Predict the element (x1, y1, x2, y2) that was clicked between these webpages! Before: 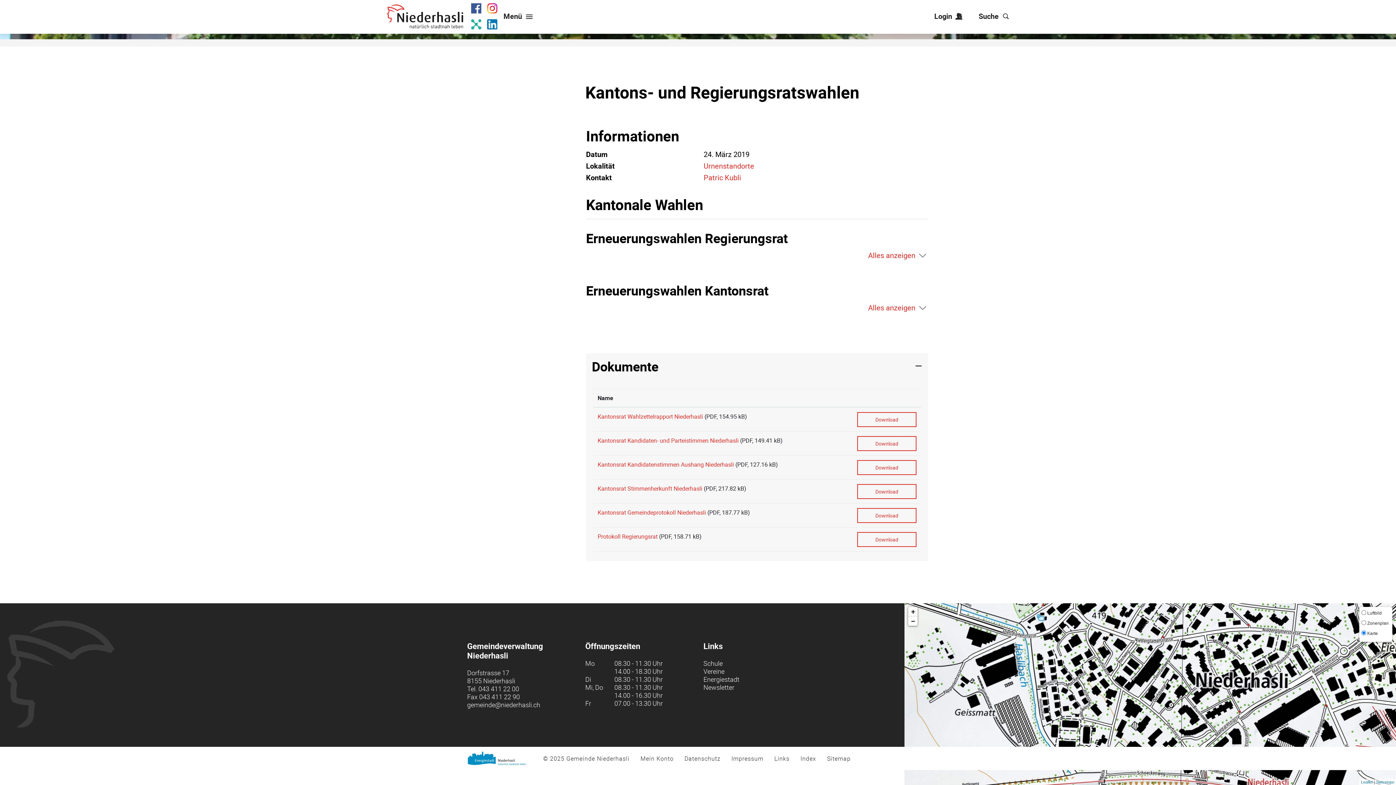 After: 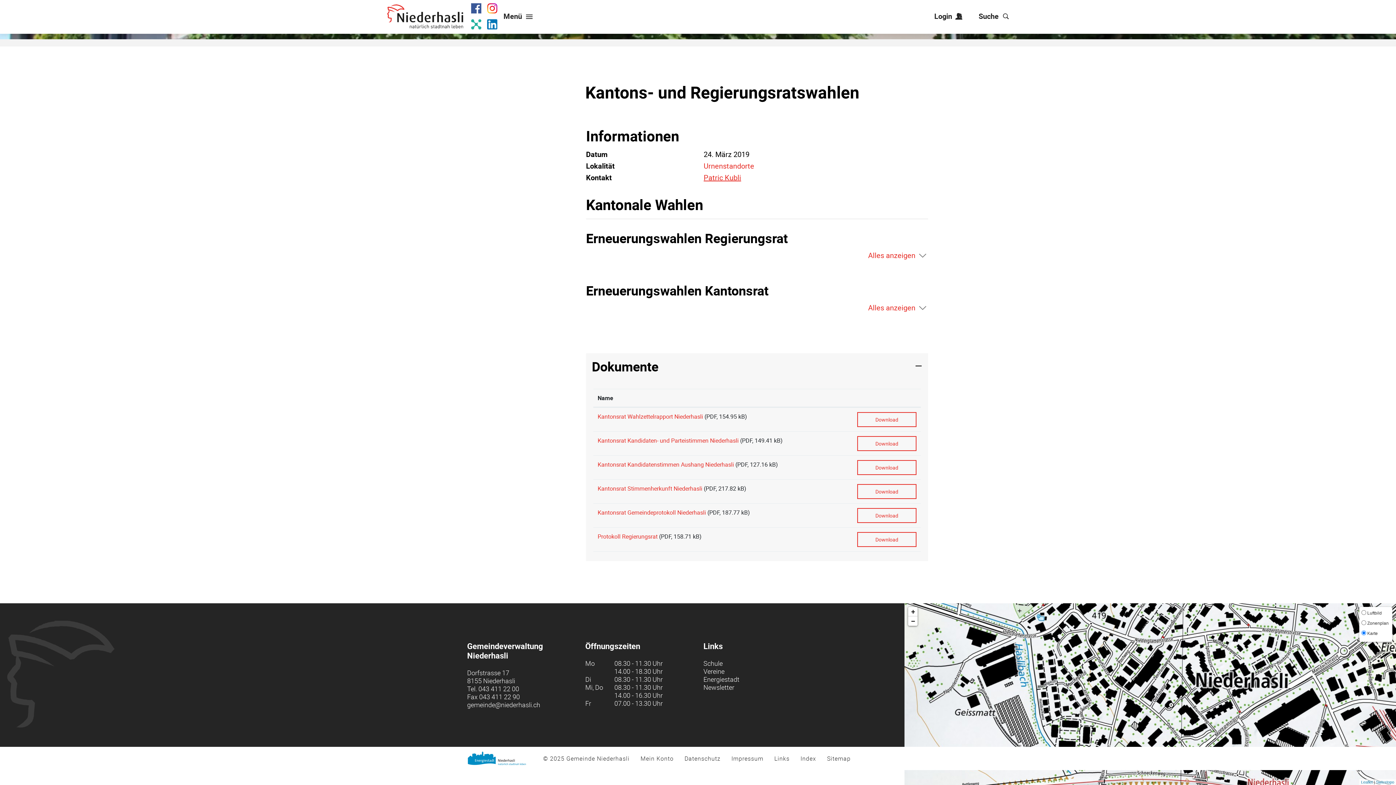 Action: bbox: (703, 172, 741, 182) label: Patric Kubli